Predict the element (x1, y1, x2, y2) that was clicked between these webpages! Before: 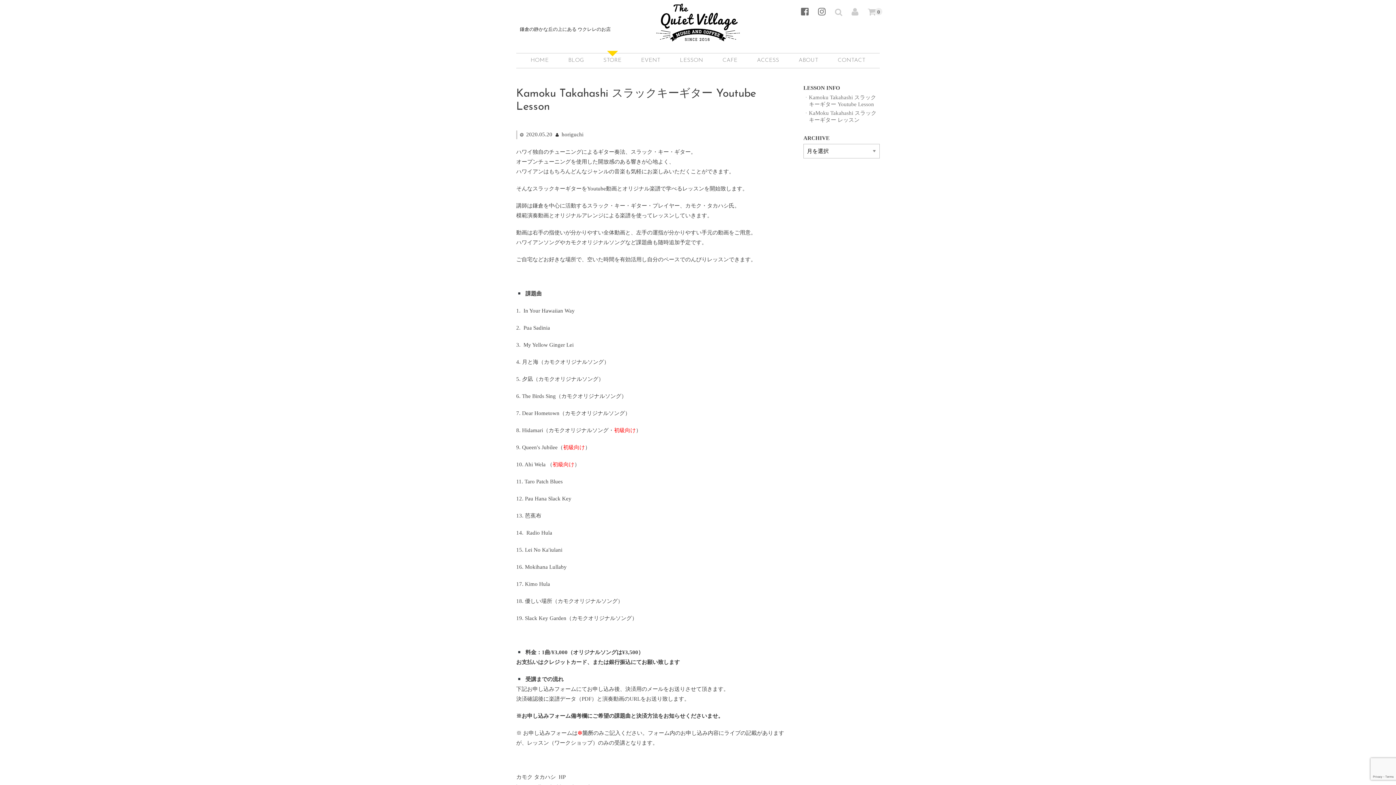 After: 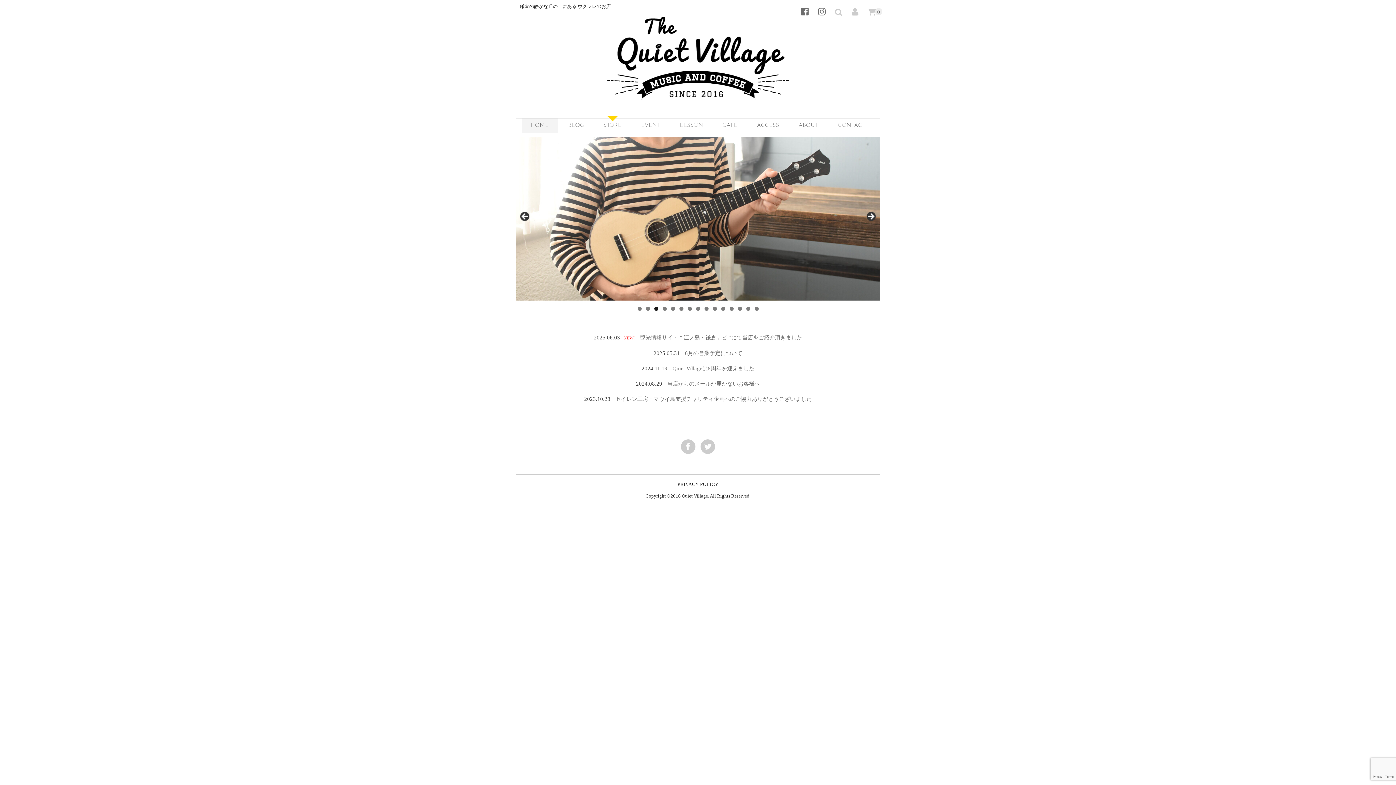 Action: bbox: (656, 25, 740, 42)